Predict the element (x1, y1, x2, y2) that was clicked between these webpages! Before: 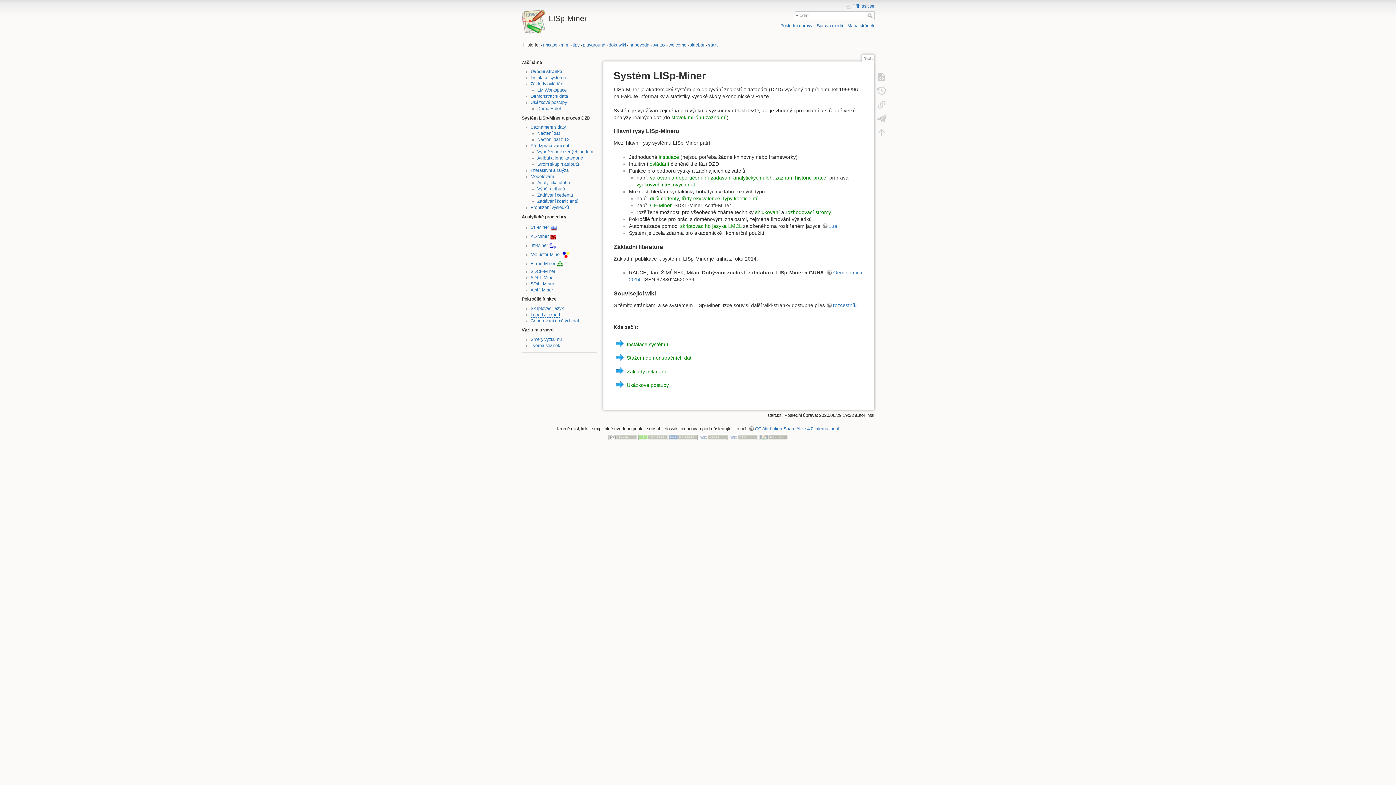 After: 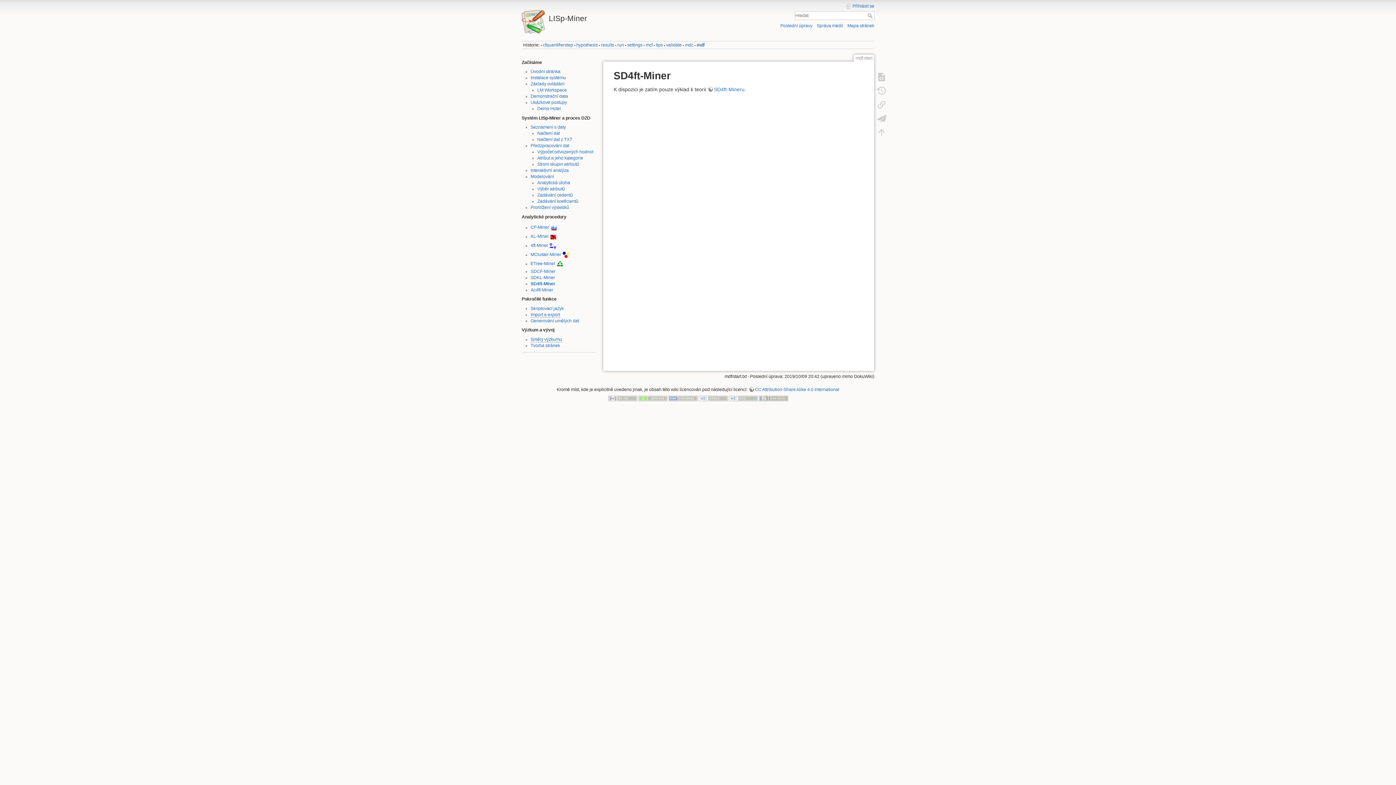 Action: label: SD4ft-Miner bbox: (530, 281, 554, 286)